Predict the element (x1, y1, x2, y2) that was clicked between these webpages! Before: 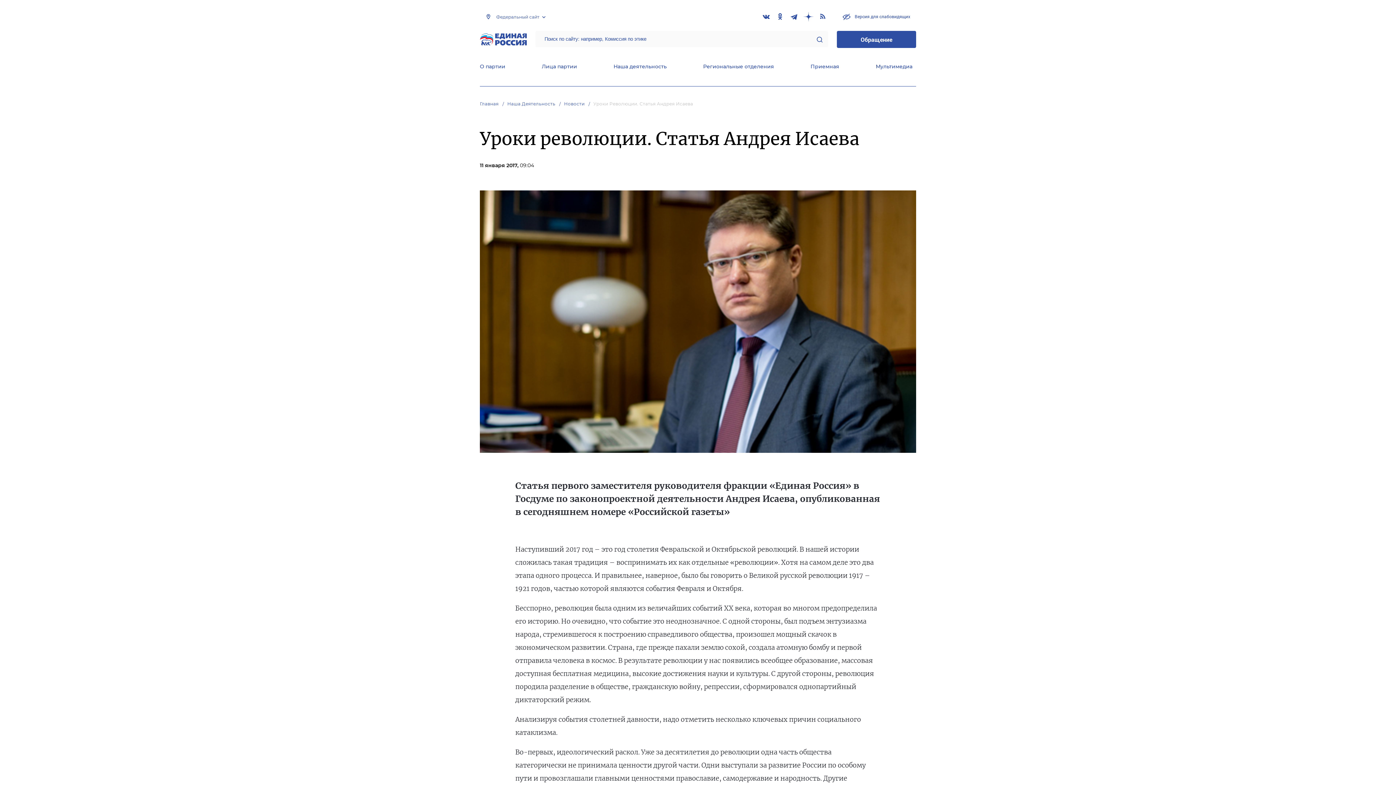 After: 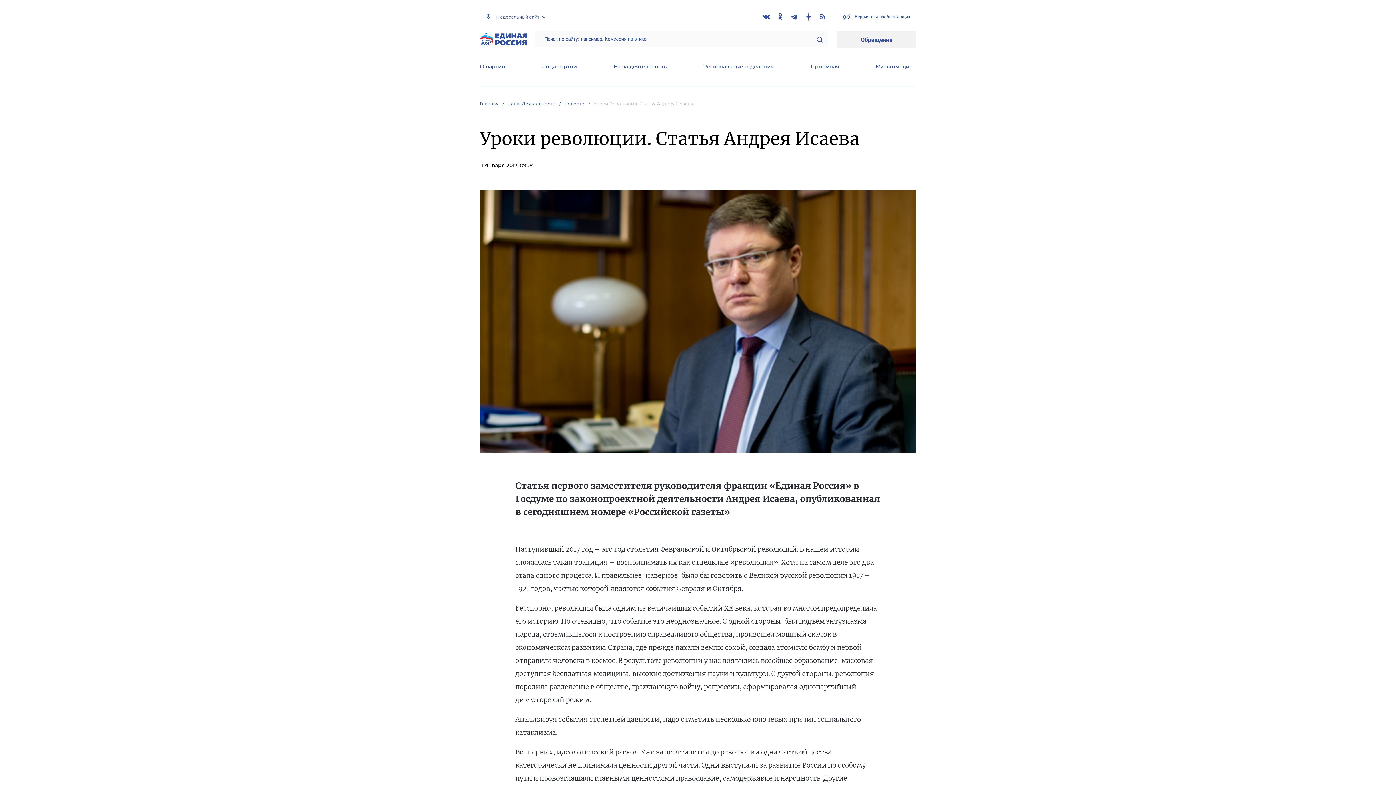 Action: bbox: (837, 31, 916, 48) label: Обращение